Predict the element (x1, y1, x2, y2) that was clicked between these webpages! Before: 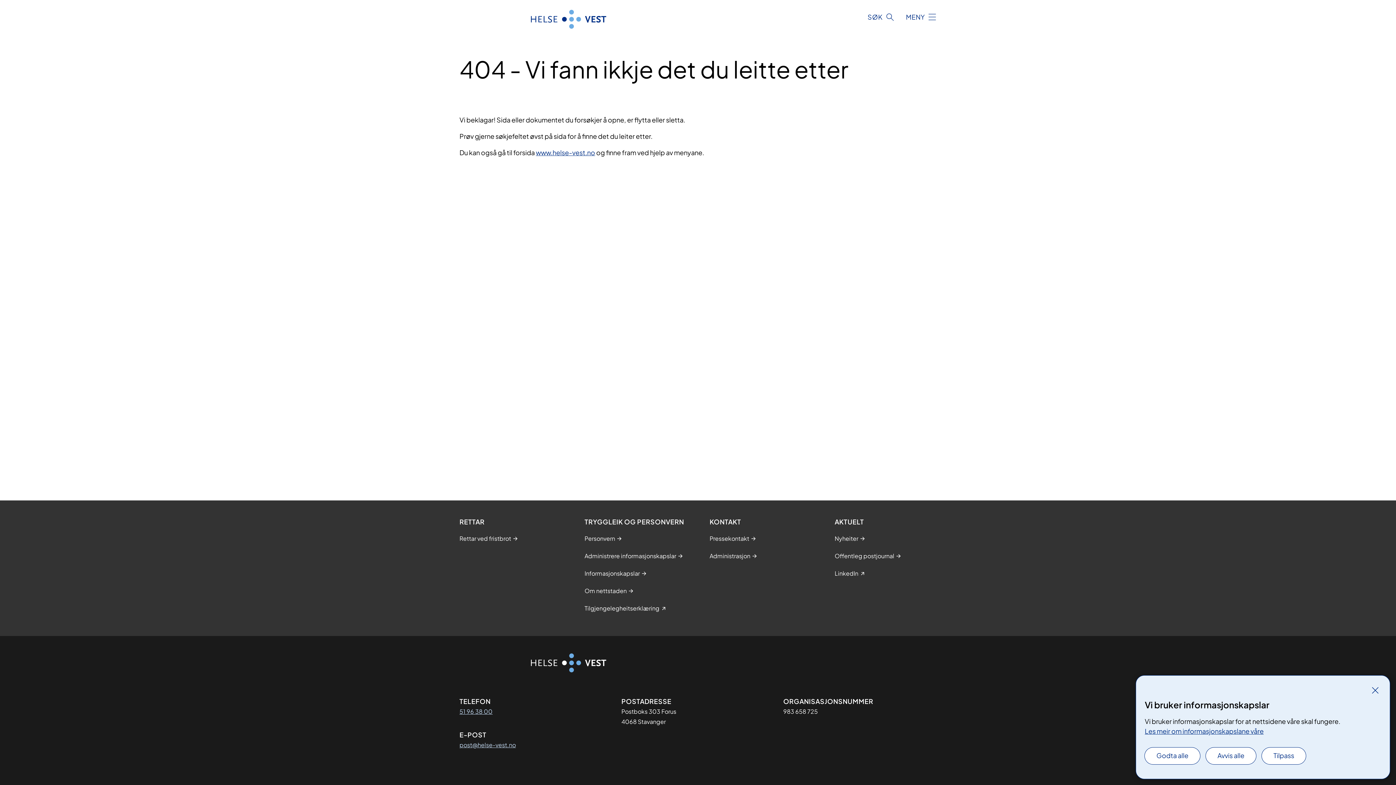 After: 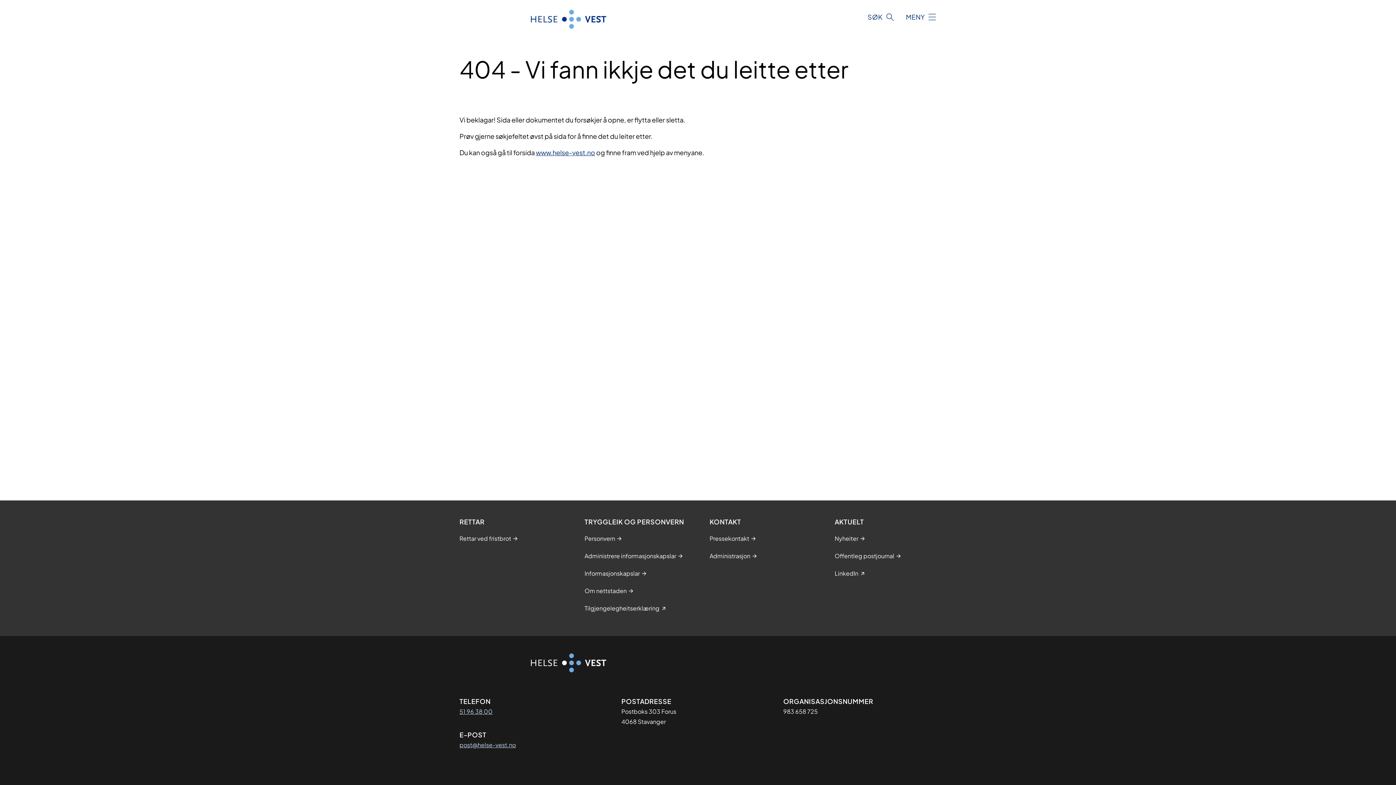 Action: bbox: (1369, 684, 1381, 696) label: Lukk